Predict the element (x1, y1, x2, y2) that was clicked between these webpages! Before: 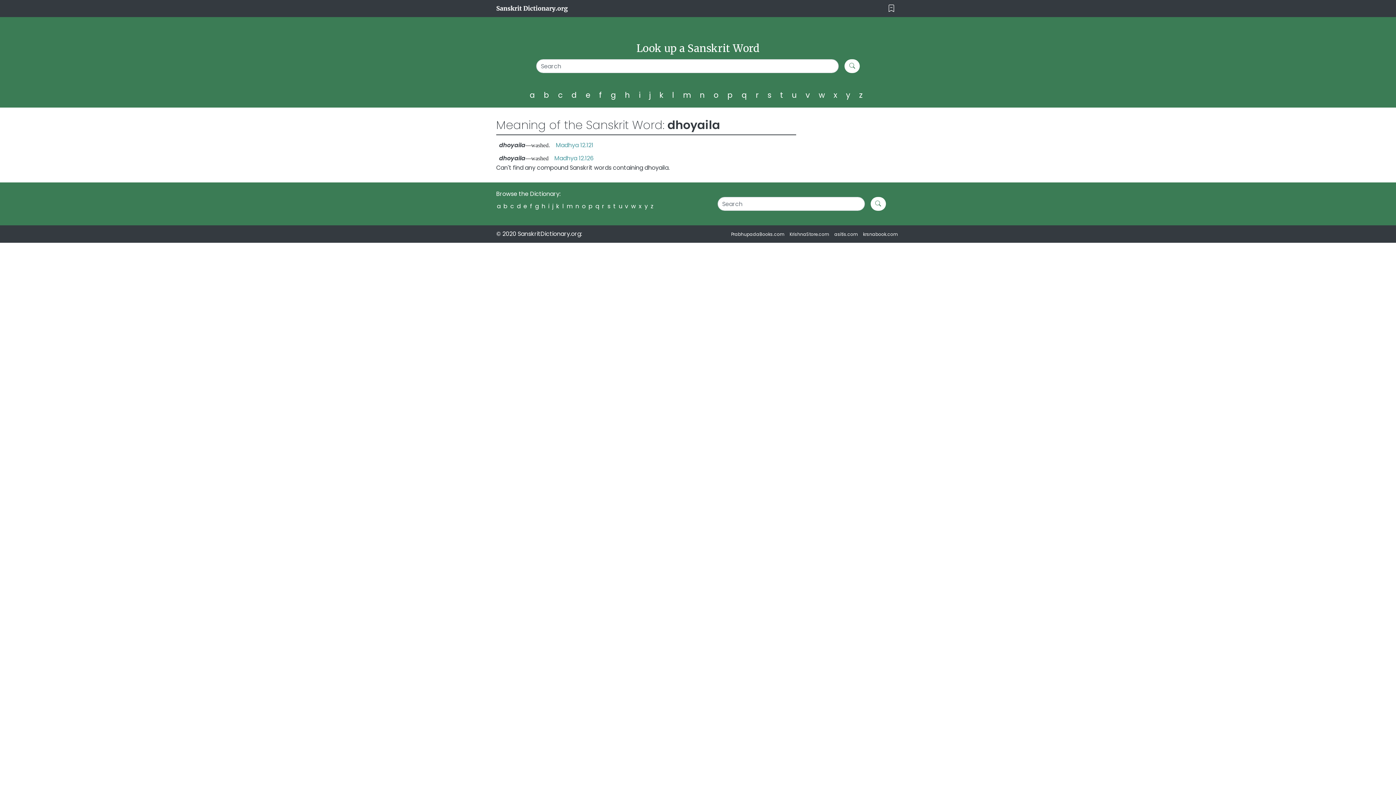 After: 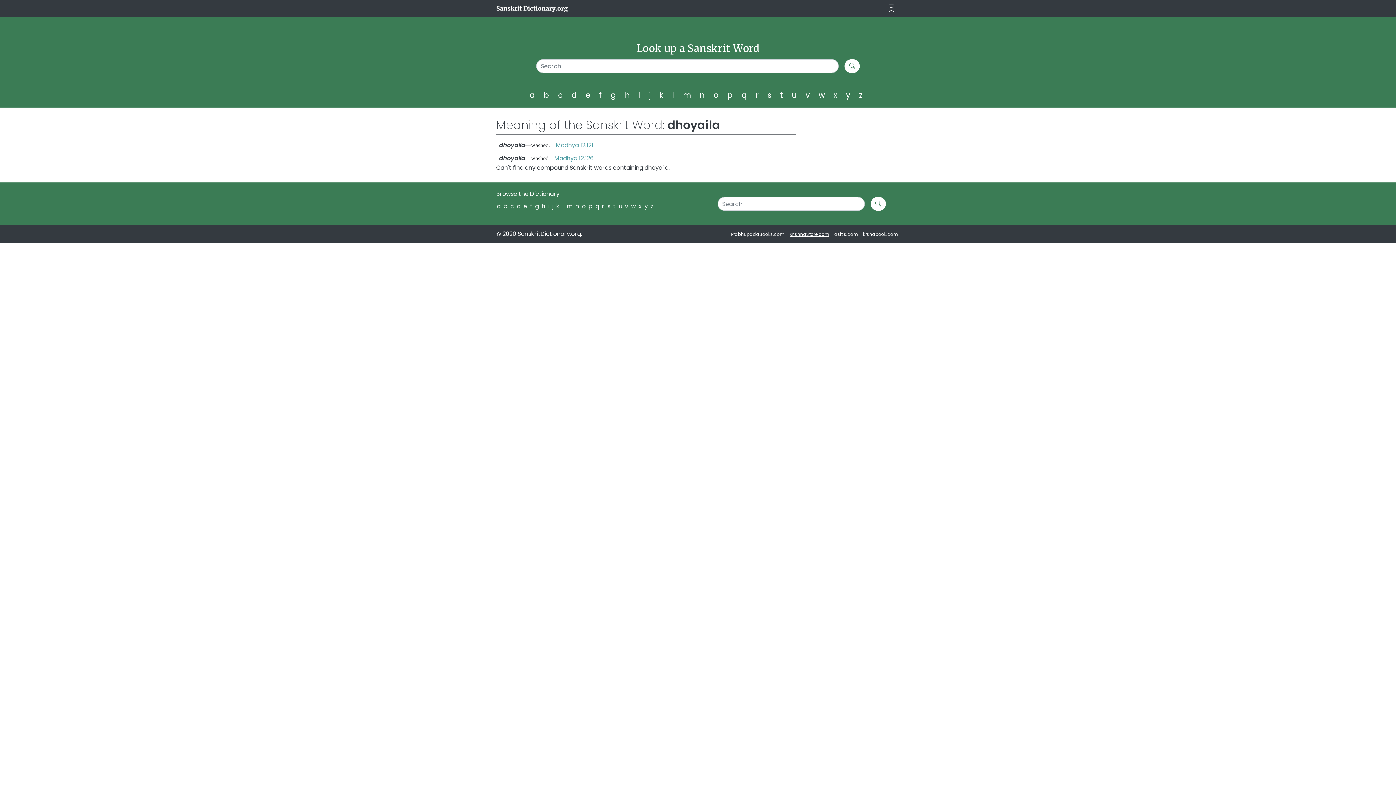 Action: bbox: (789, 231, 829, 237) label: KrishnaStore.com